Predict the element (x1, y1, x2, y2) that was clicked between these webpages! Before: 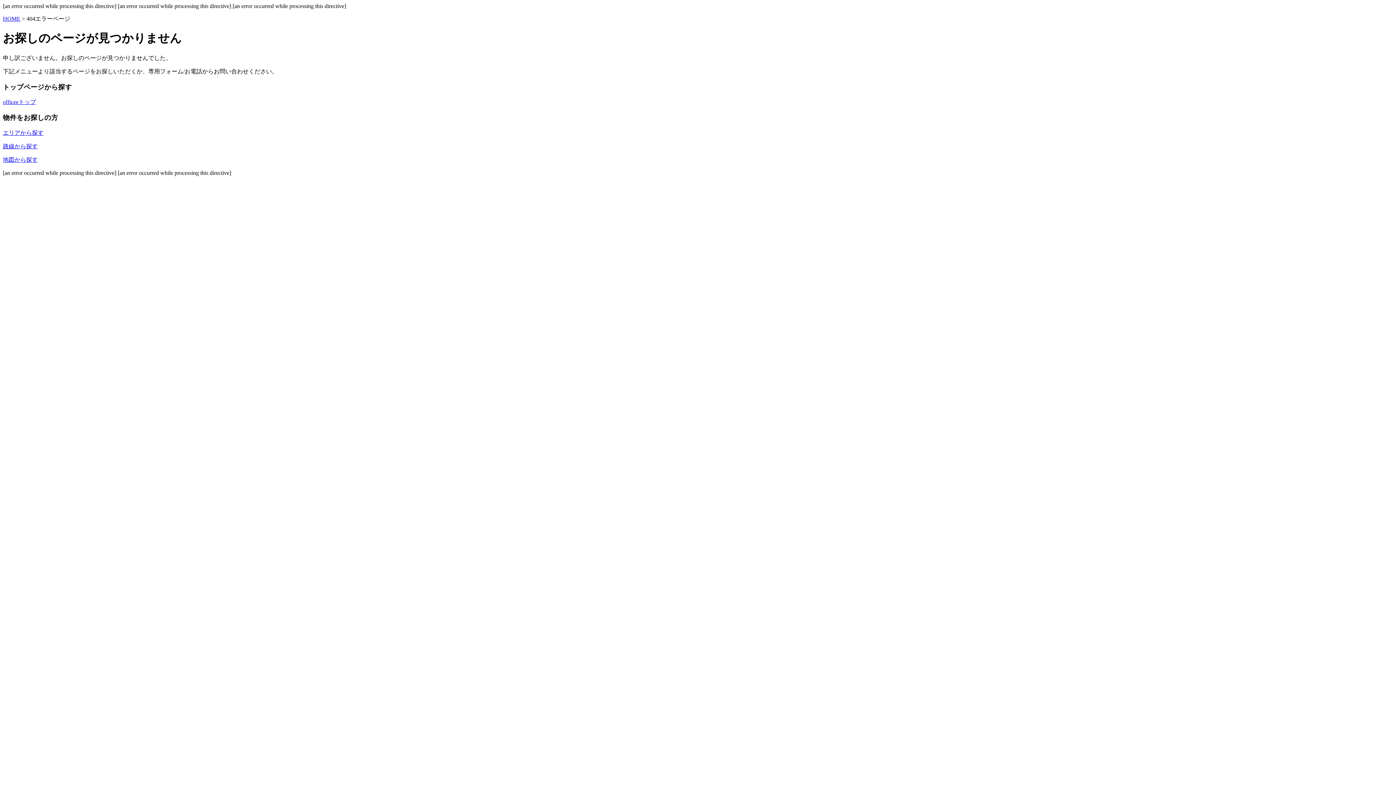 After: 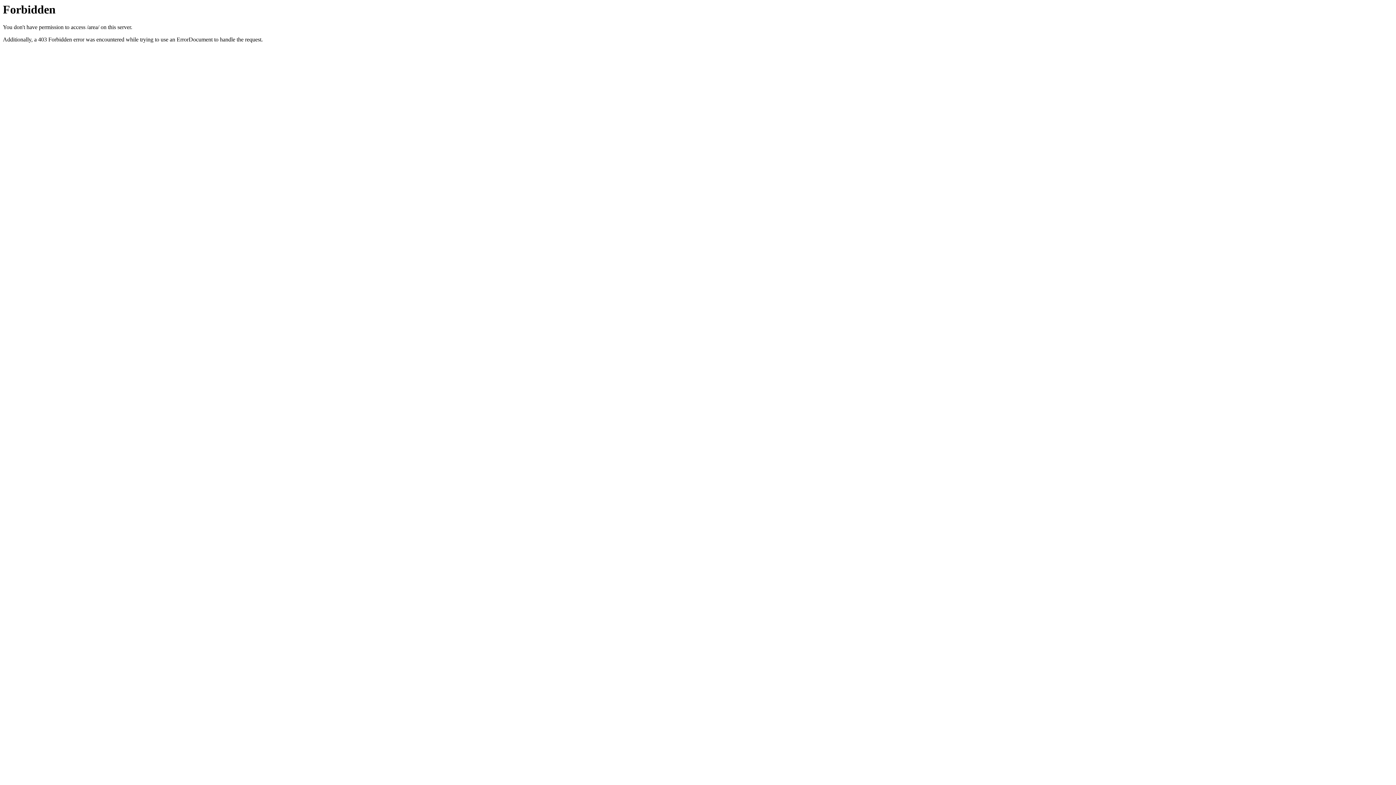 Action: bbox: (2, 129, 43, 135) label: エリアから探す